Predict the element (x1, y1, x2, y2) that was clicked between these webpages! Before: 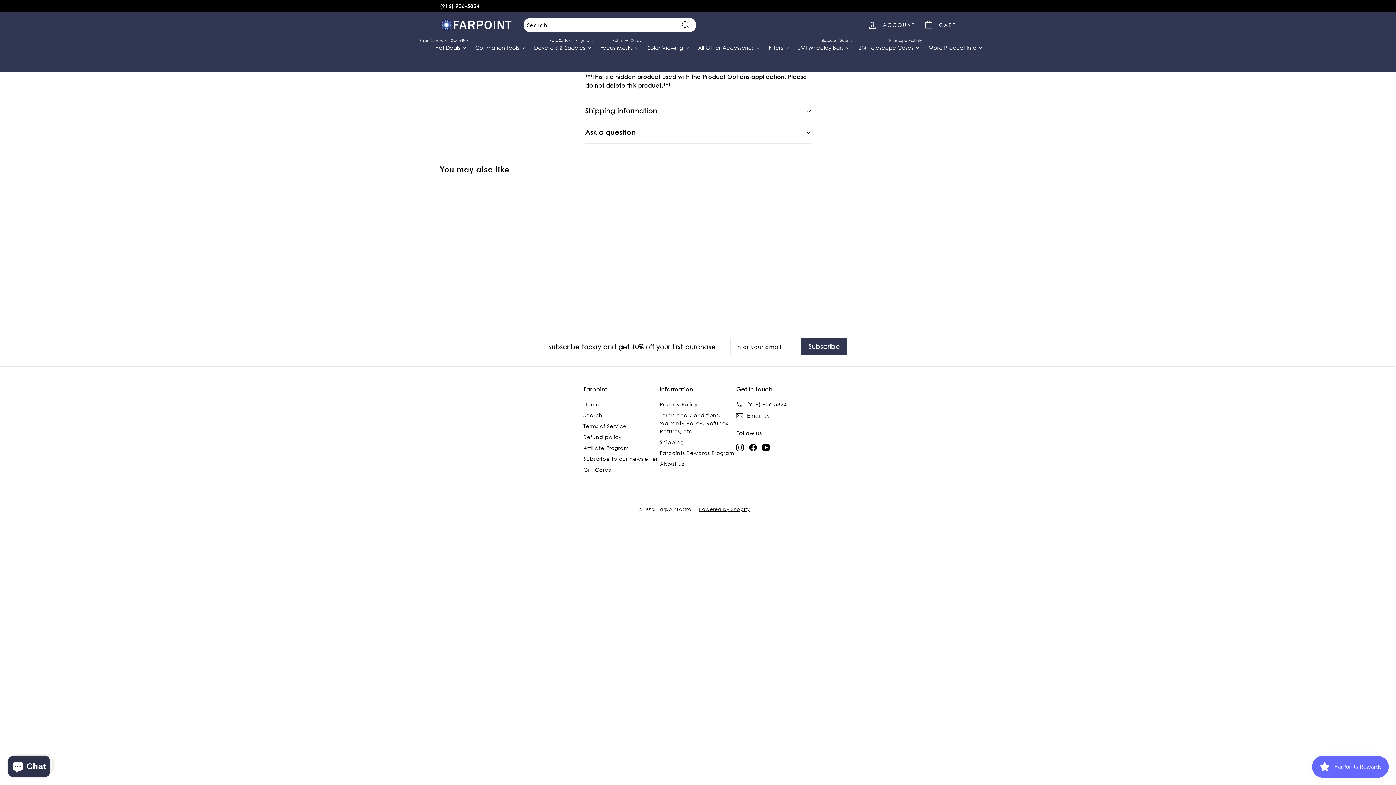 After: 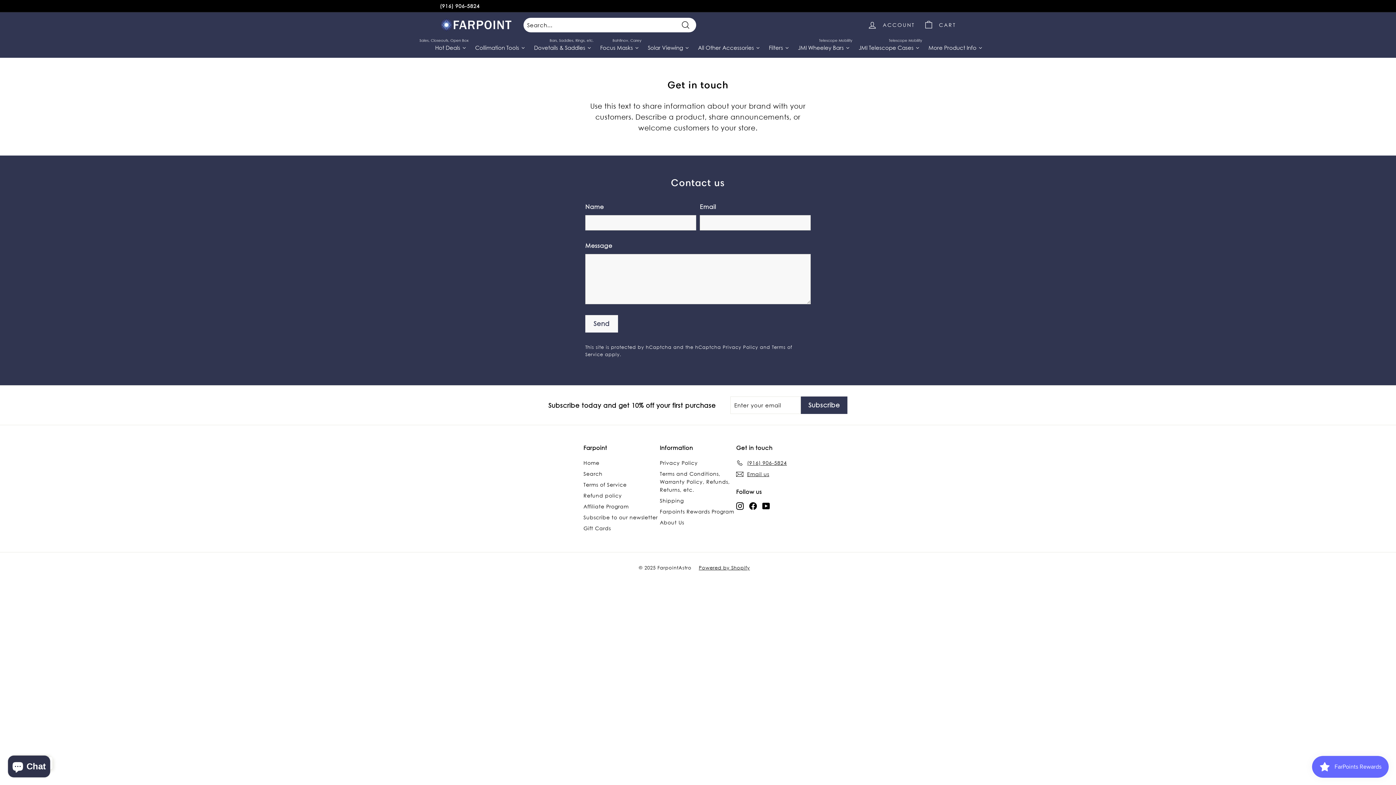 Action: bbox: (736, 410, 769, 421) label: Email us